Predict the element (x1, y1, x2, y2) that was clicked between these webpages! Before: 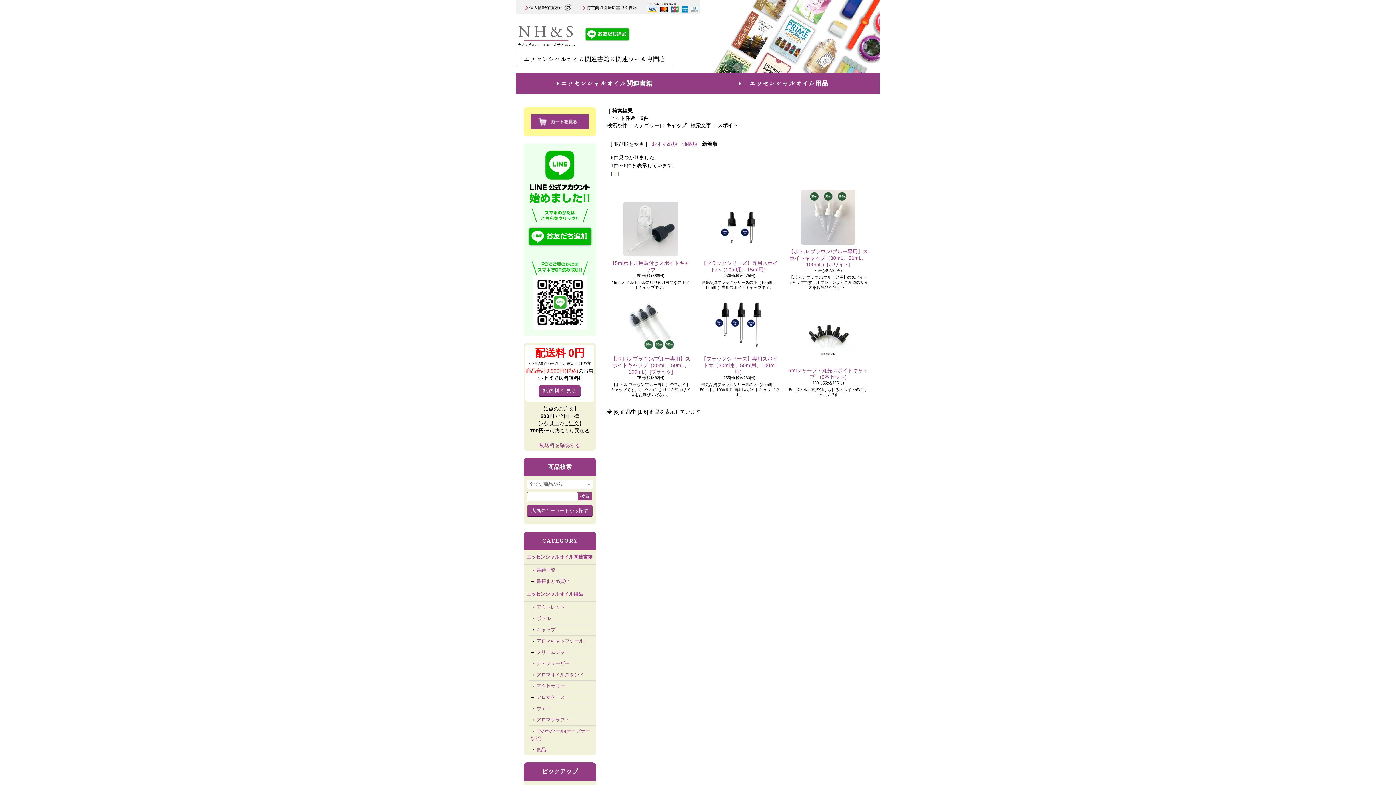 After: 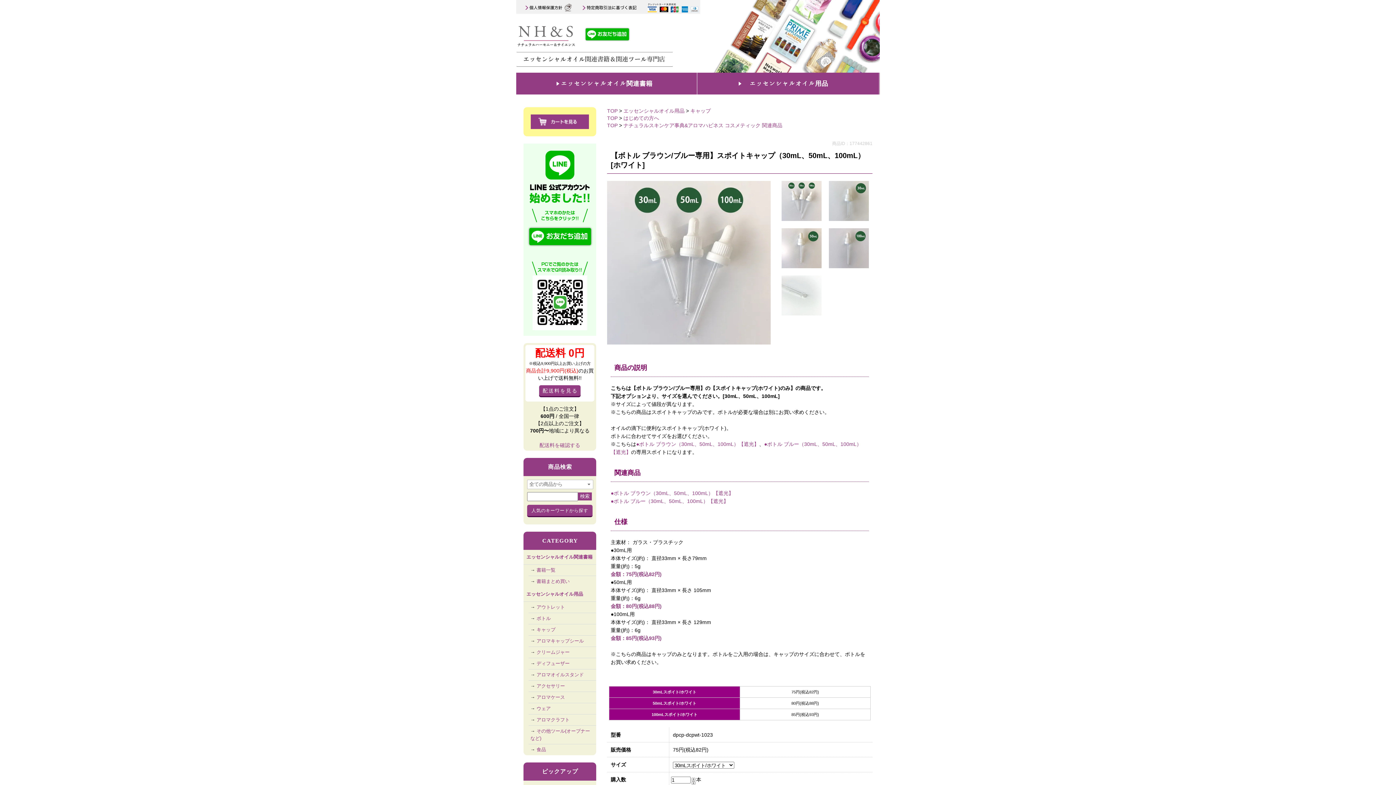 Action: bbox: (801, 240, 855, 245)